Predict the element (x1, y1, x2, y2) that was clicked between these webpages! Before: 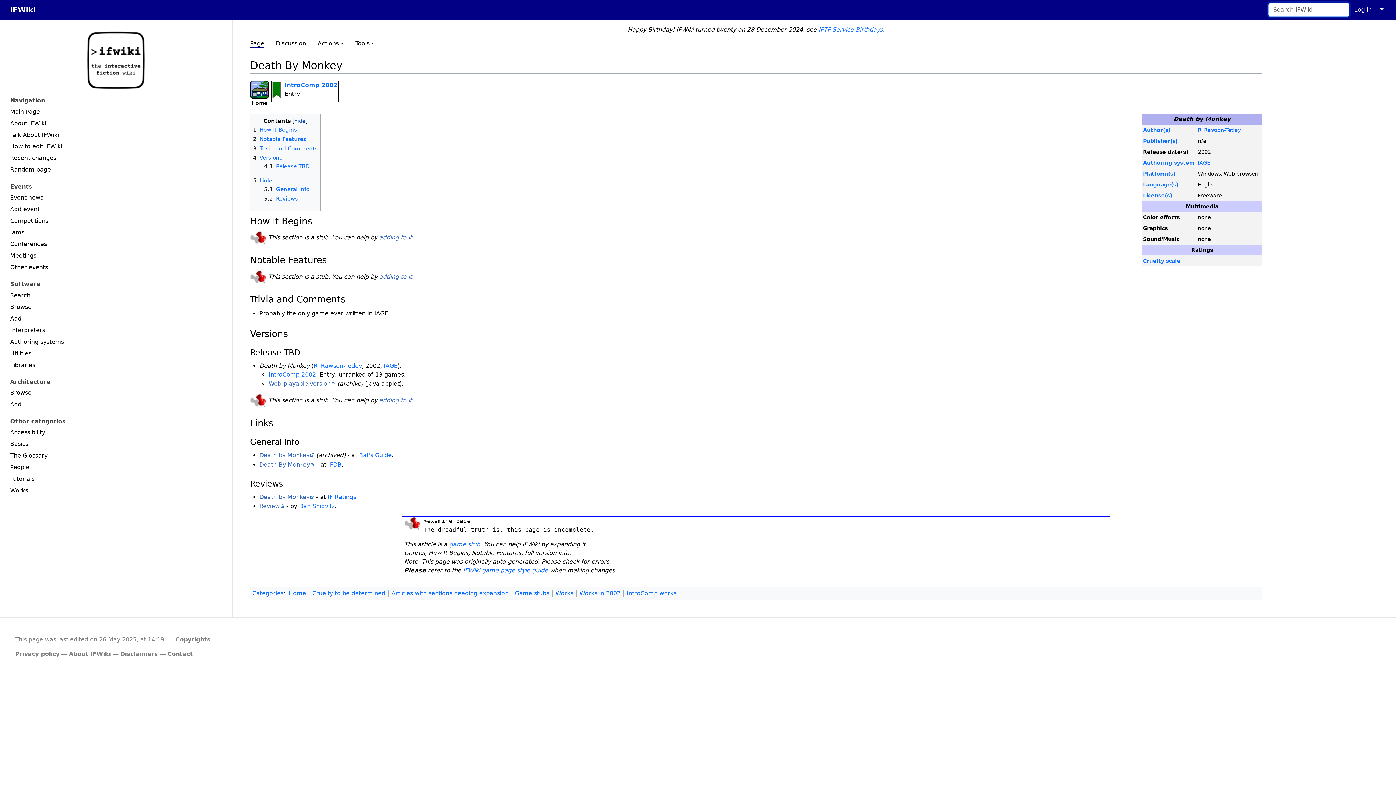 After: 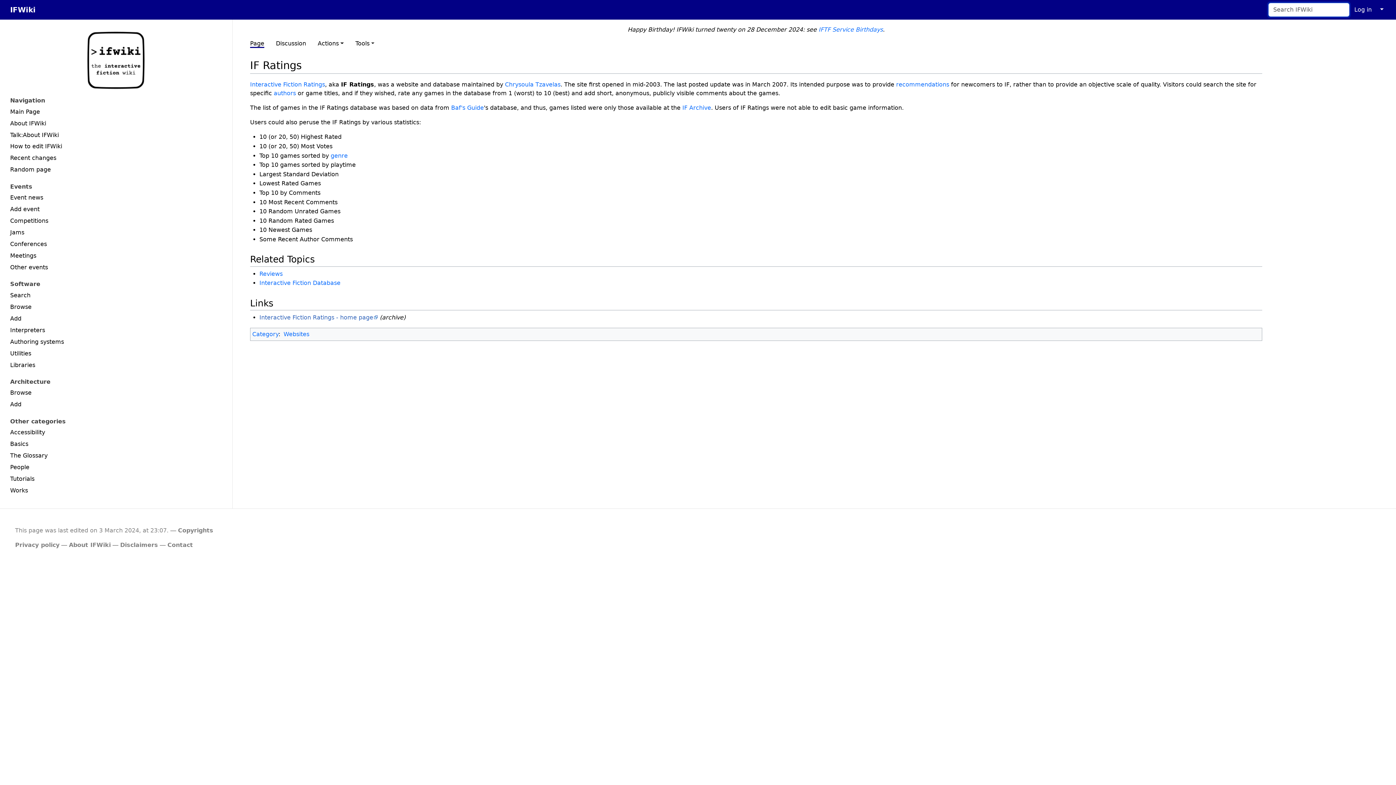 Action: label: IF Ratings bbox: (327, 493, 356, 500)